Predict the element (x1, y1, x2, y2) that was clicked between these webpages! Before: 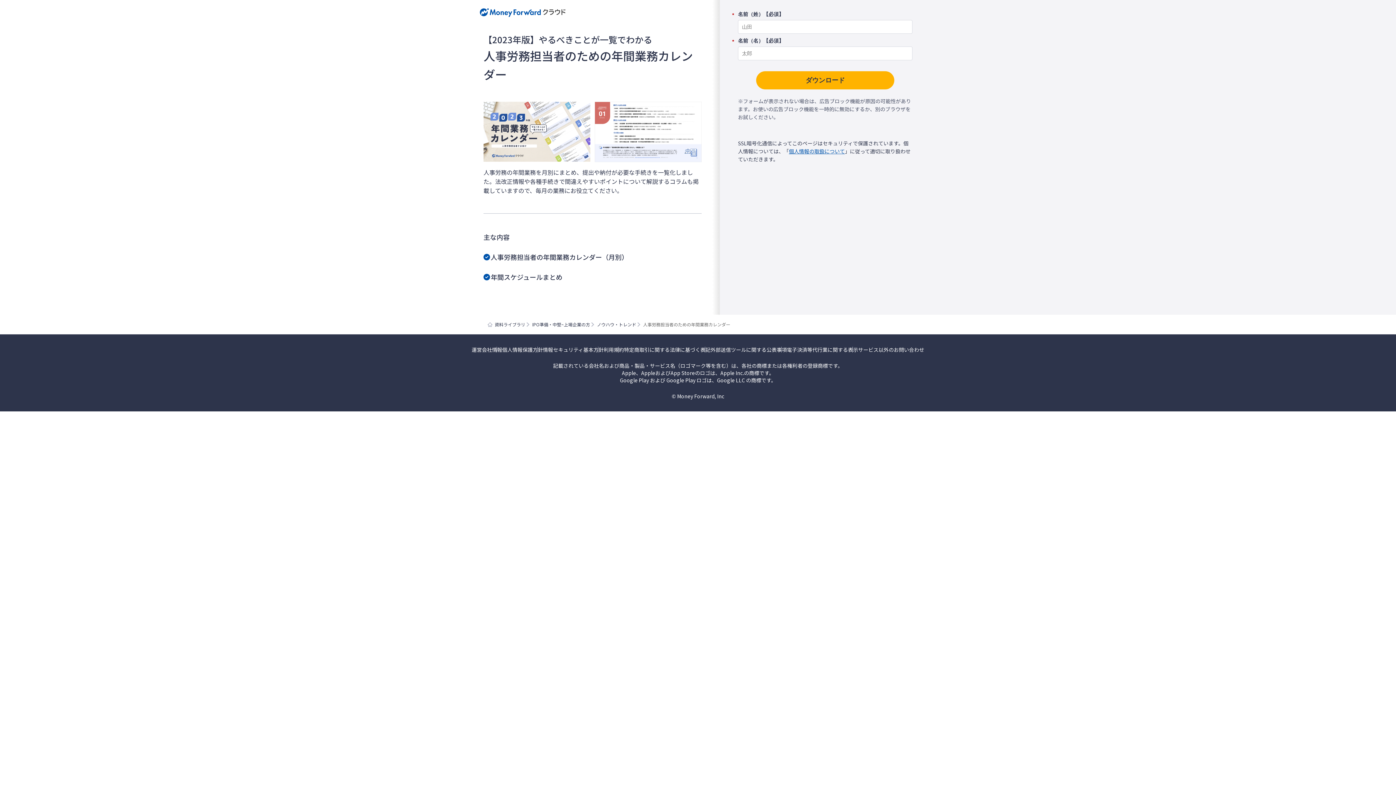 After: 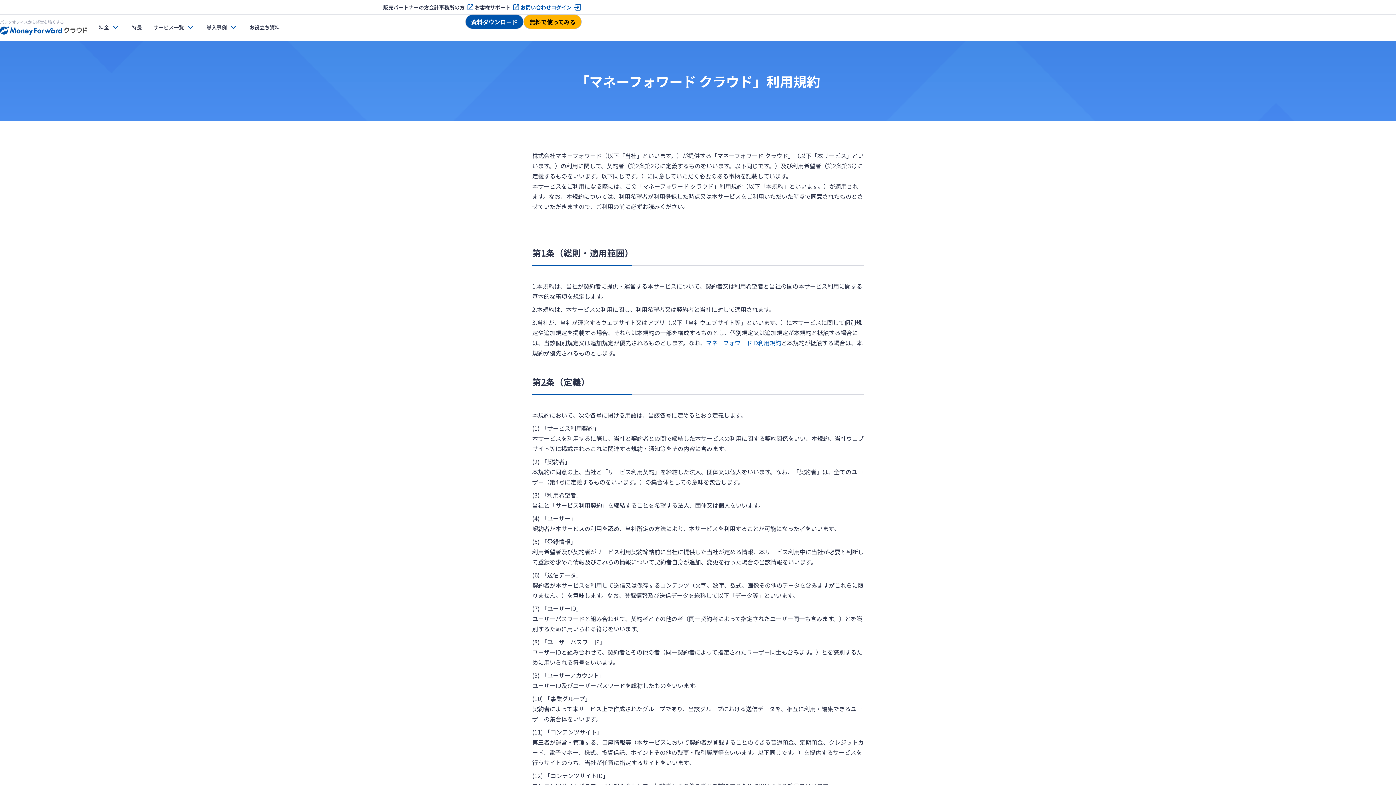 Action: label: 利用規約 bbox: (603, 346, 624, 353)